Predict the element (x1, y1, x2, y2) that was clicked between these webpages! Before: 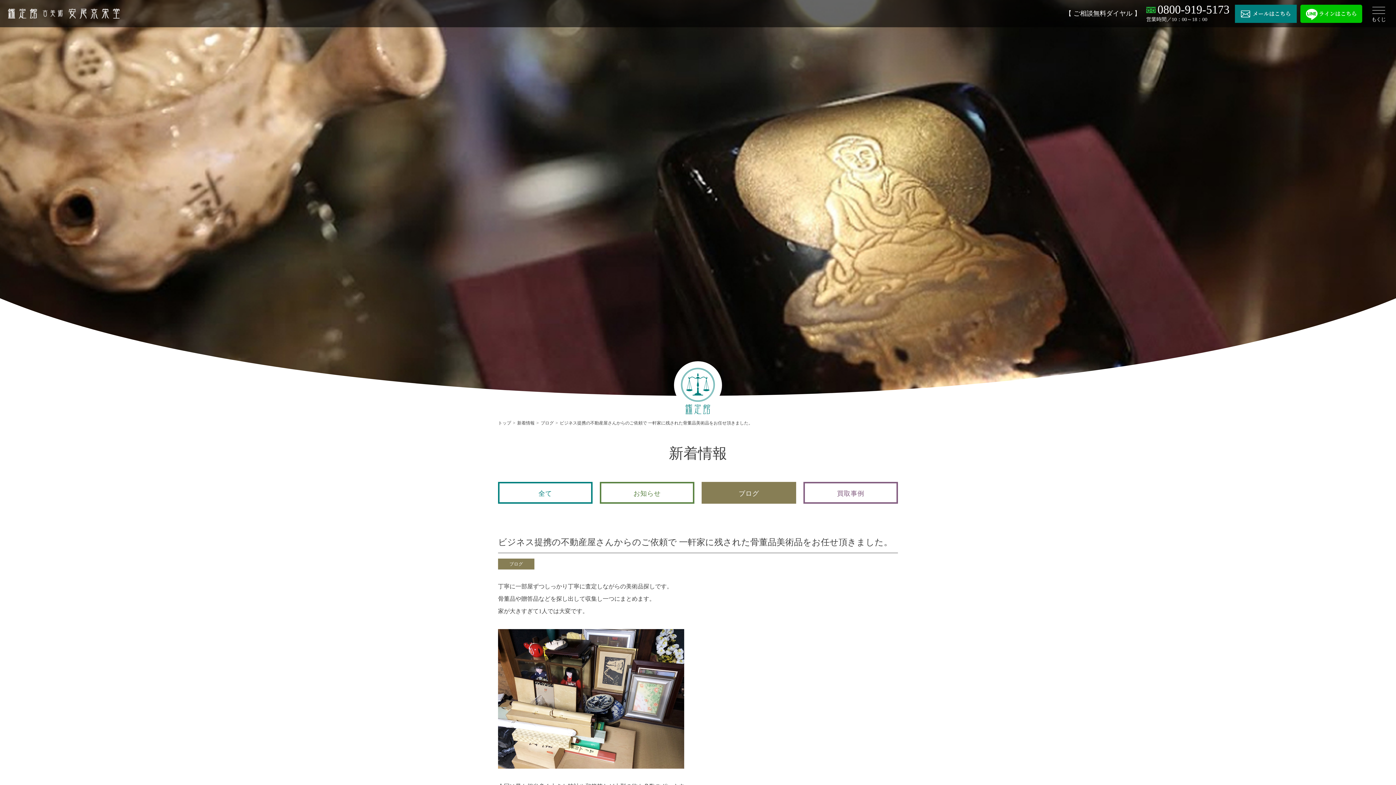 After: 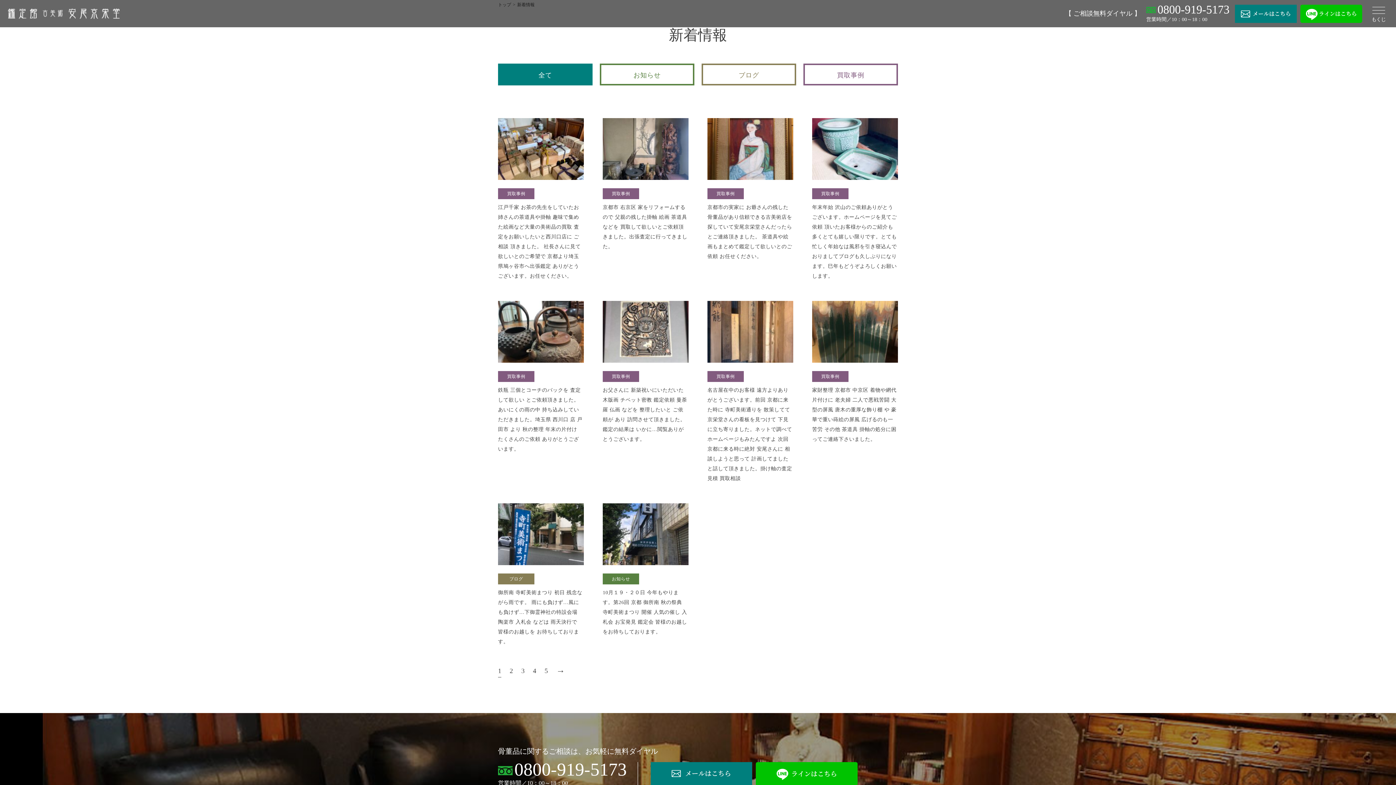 Action: label: 全て bbox: (498, 482, 592, 503)